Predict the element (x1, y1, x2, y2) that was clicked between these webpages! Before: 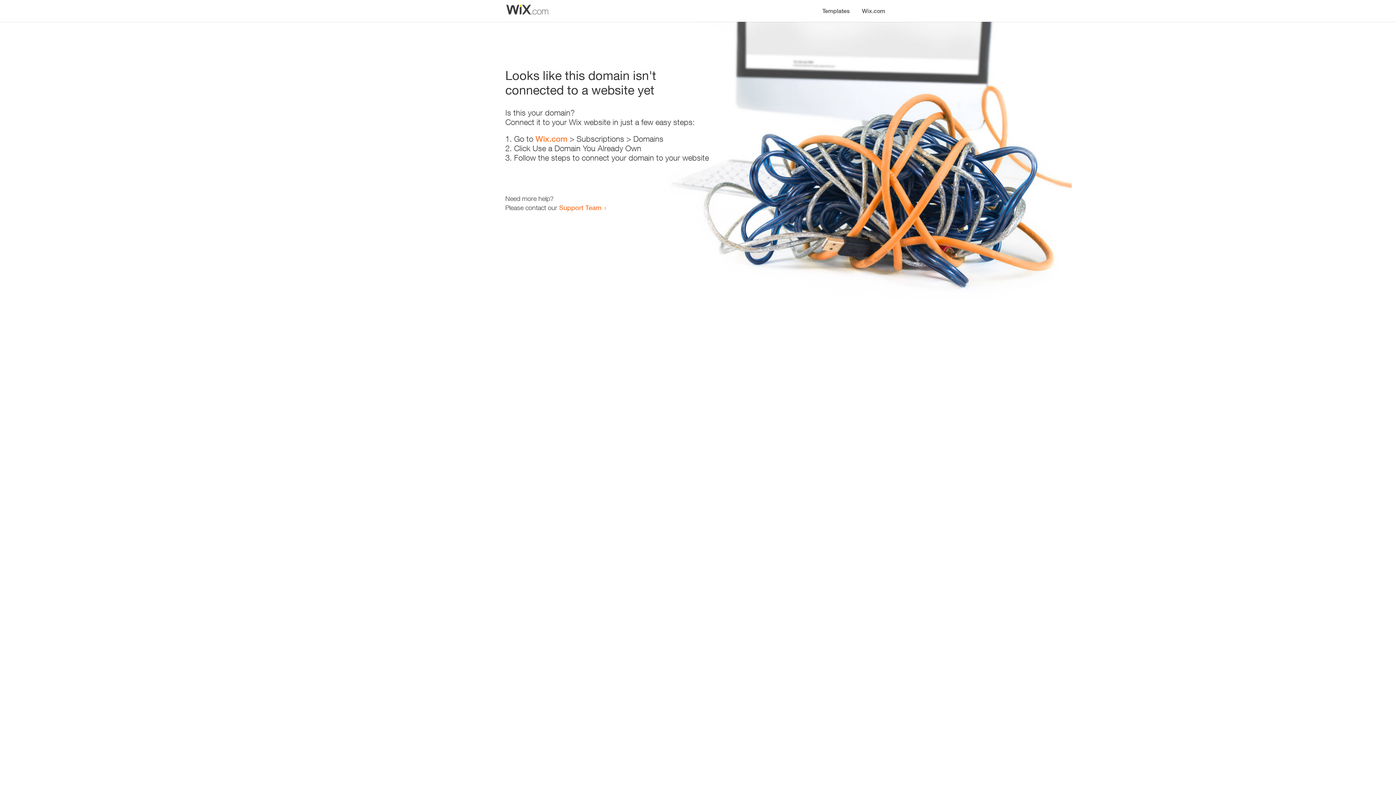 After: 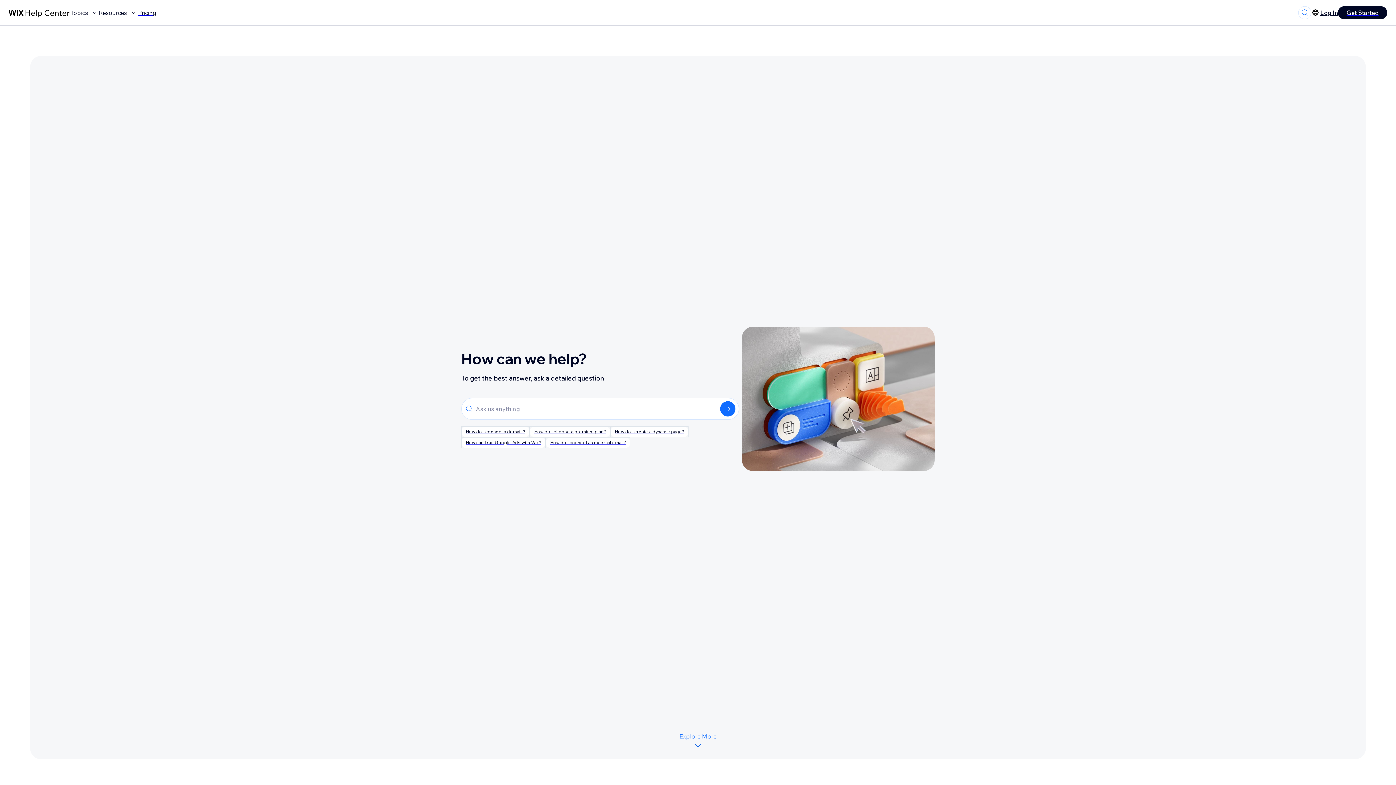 Action: label: Support Team bbox: (559, 203, 601, 211)